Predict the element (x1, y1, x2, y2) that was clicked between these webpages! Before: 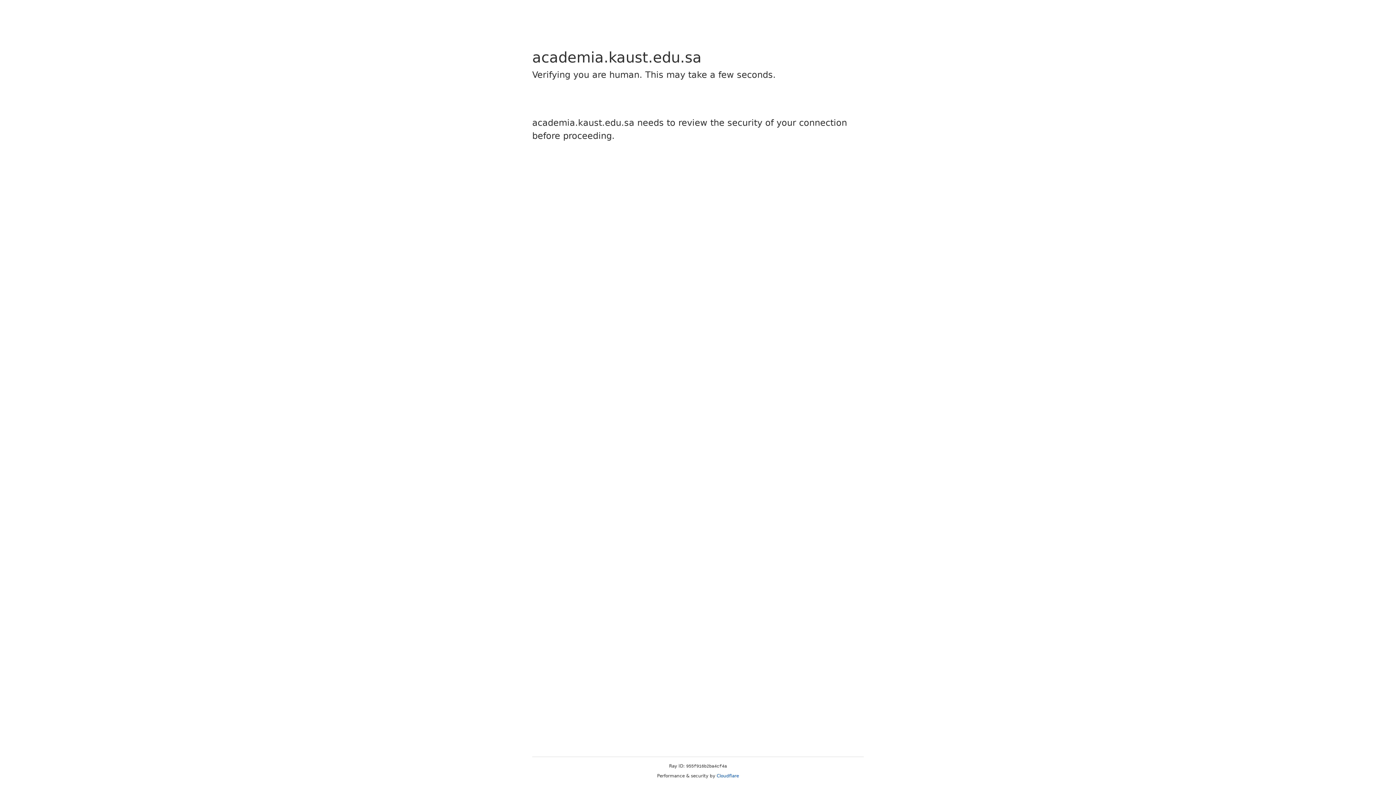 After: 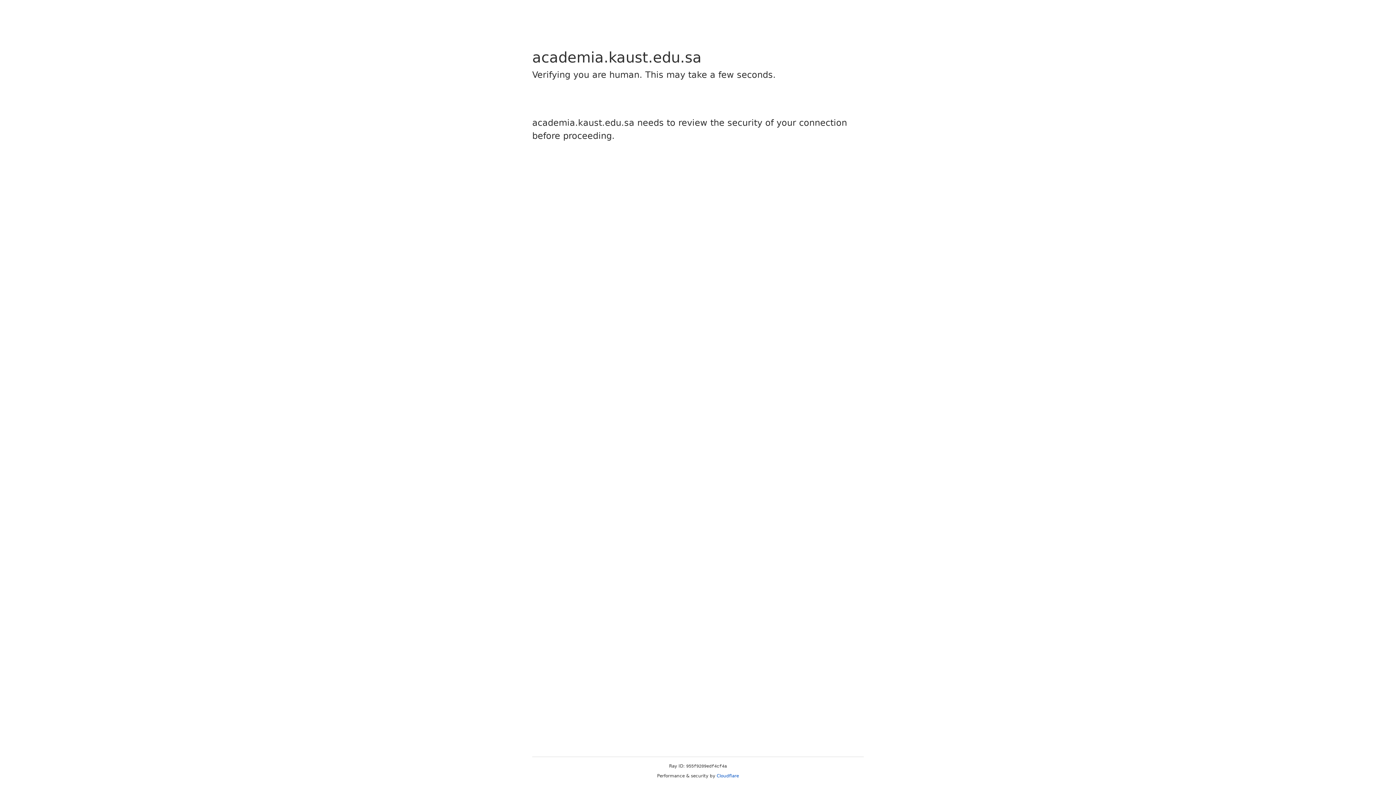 Action: bbox: (716, 773, 739, 778) label: Cloudflare